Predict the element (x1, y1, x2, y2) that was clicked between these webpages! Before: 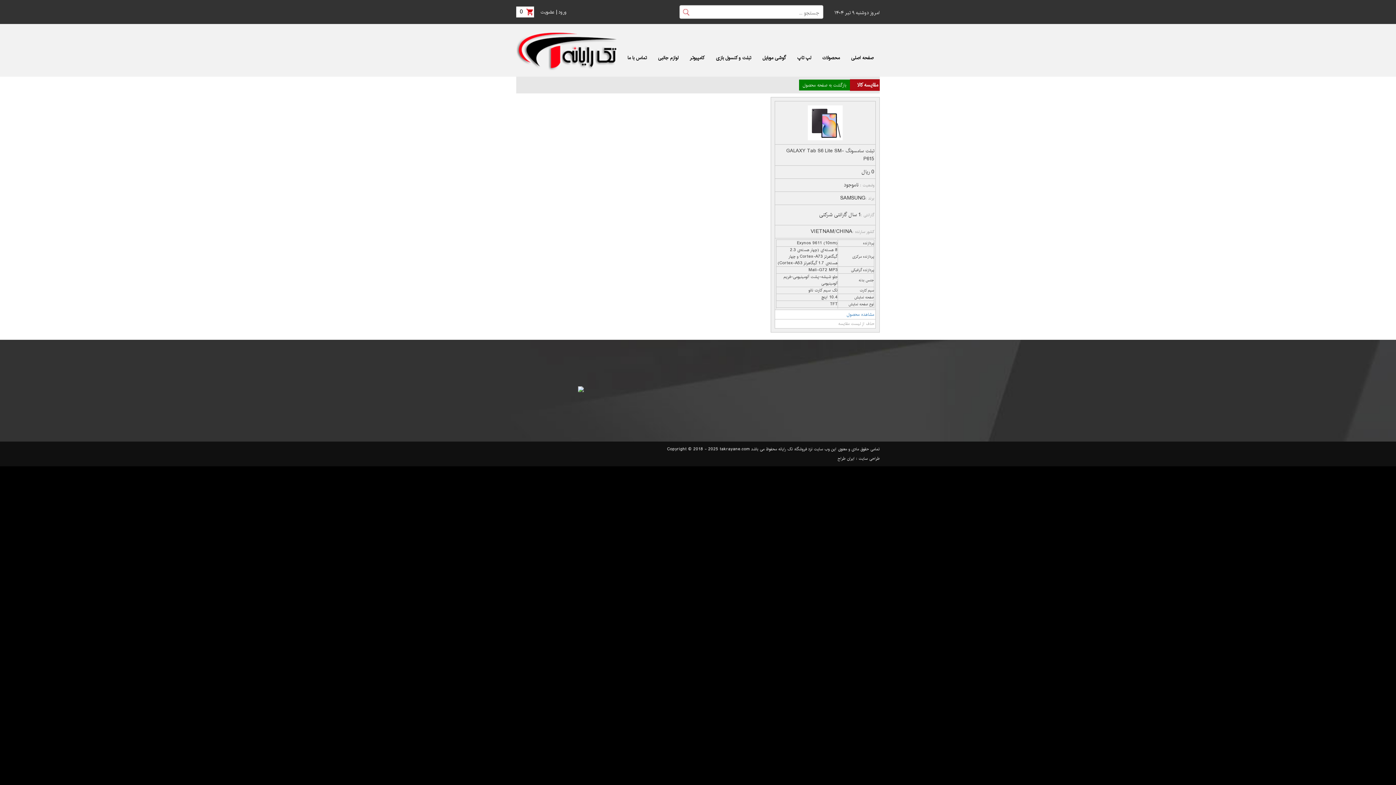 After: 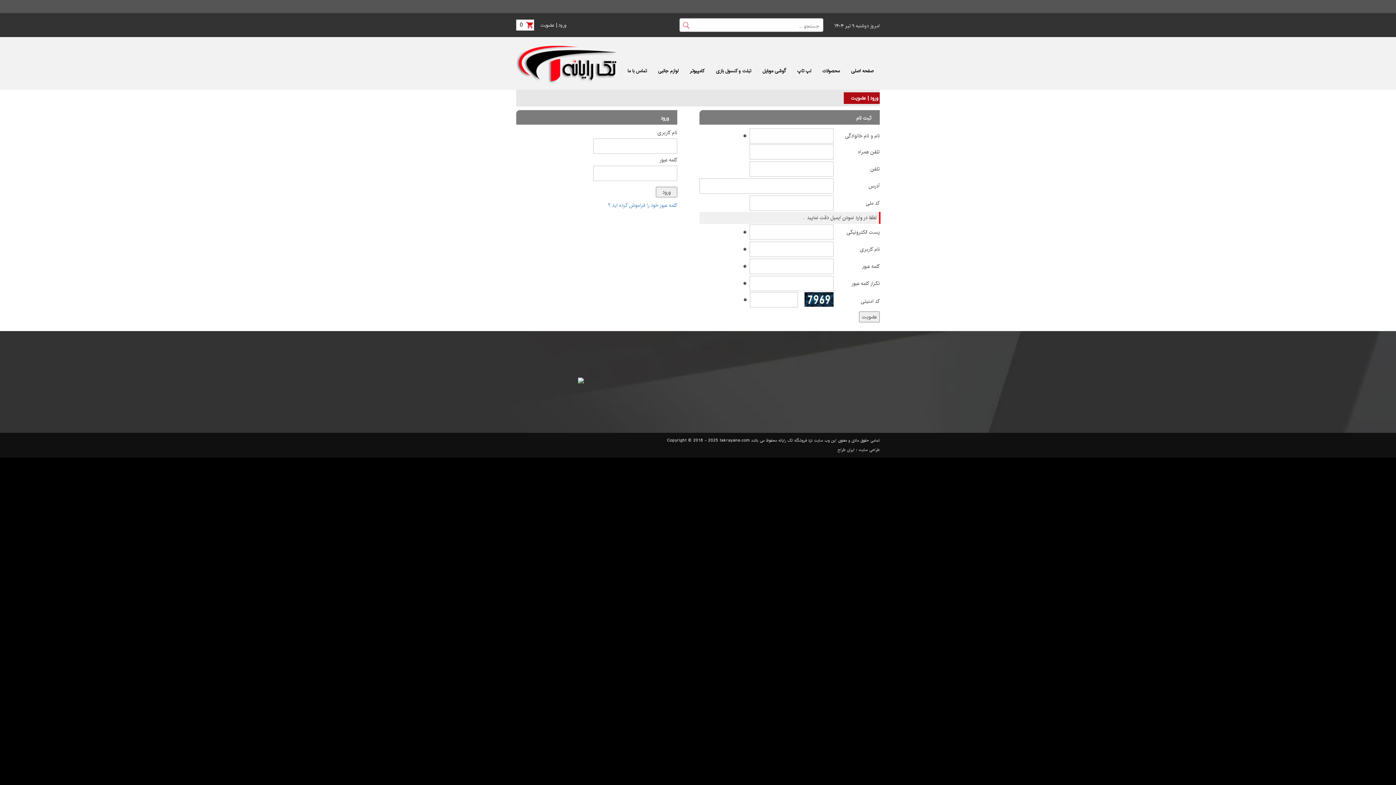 Action: bbox: (540, 8, 554, 16) label: عضویت